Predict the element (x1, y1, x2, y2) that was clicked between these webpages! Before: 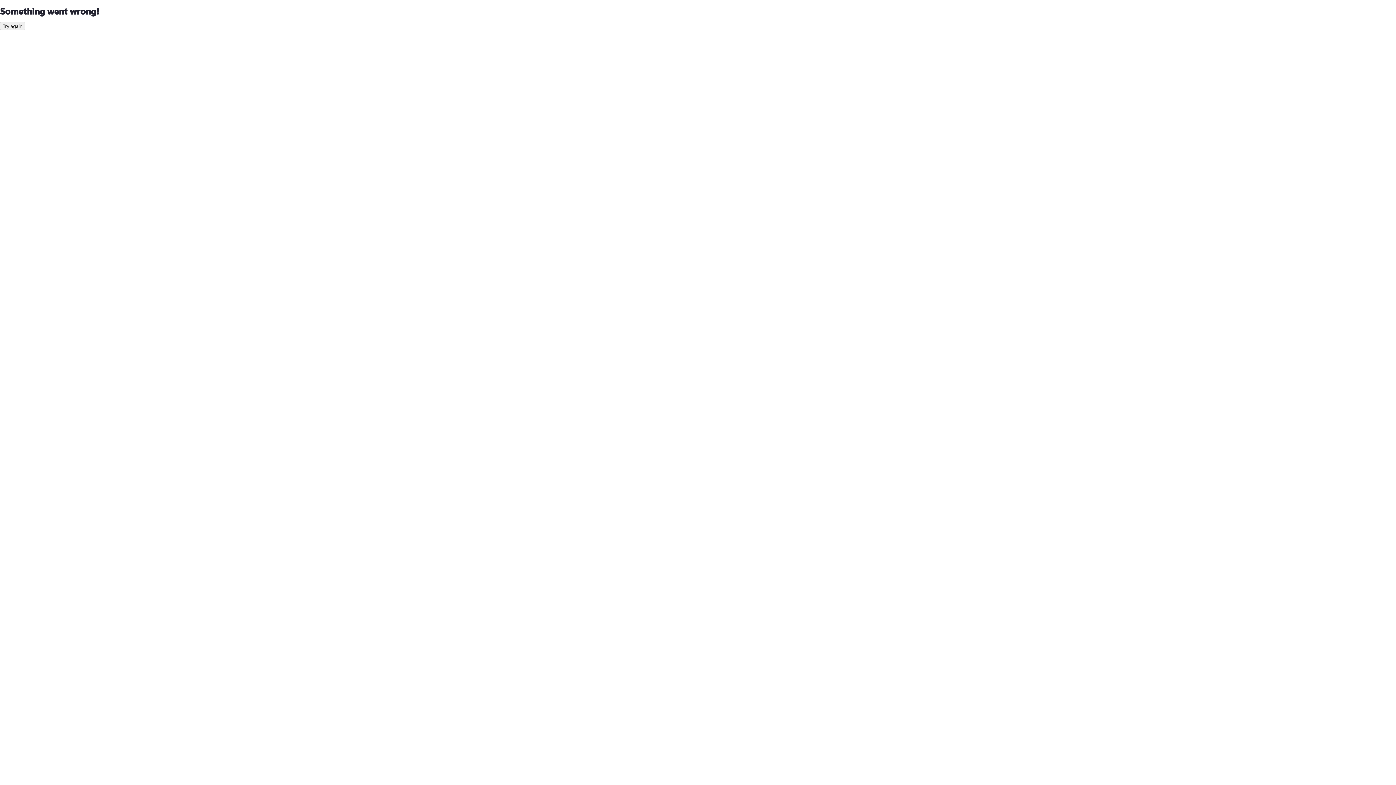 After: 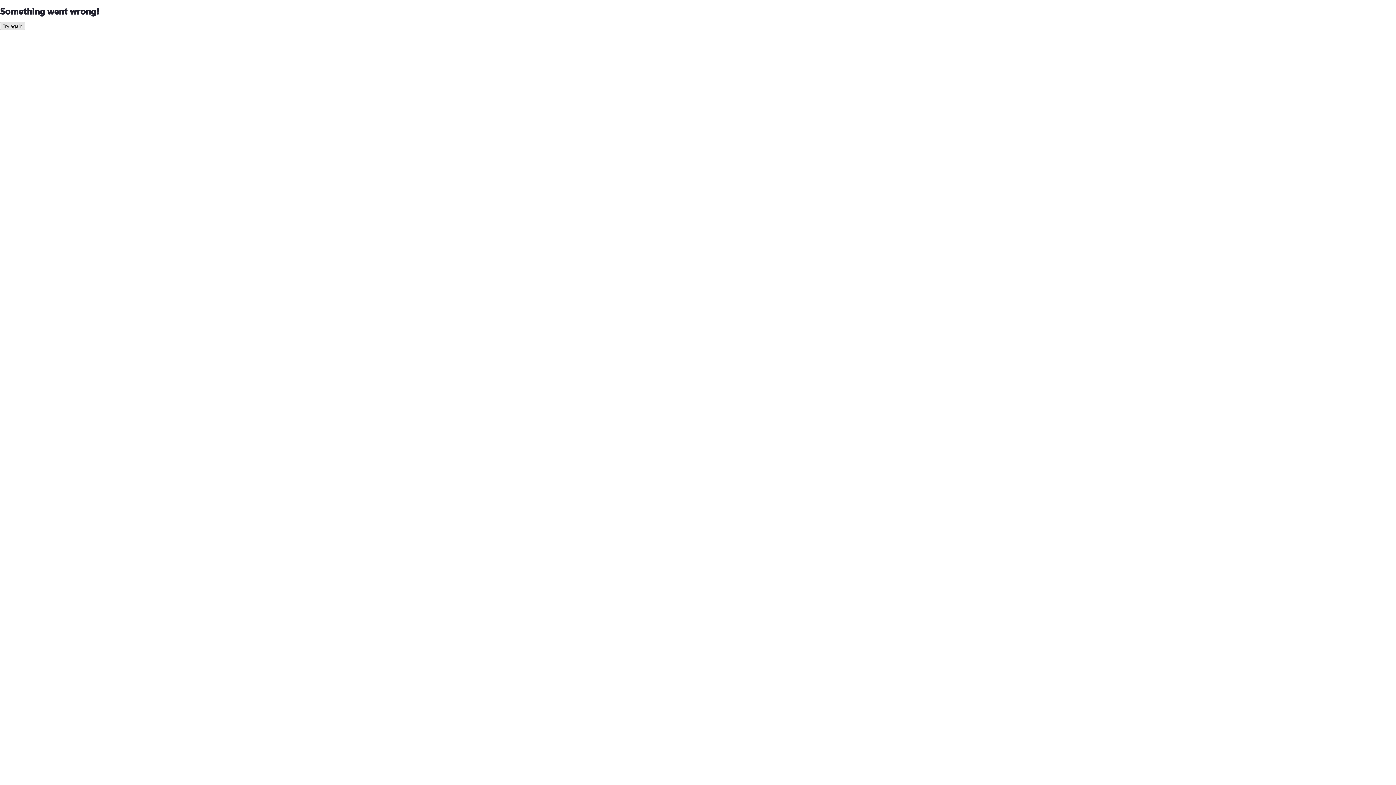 Action: label: Try again bbox: (0, 21, 25, 30)